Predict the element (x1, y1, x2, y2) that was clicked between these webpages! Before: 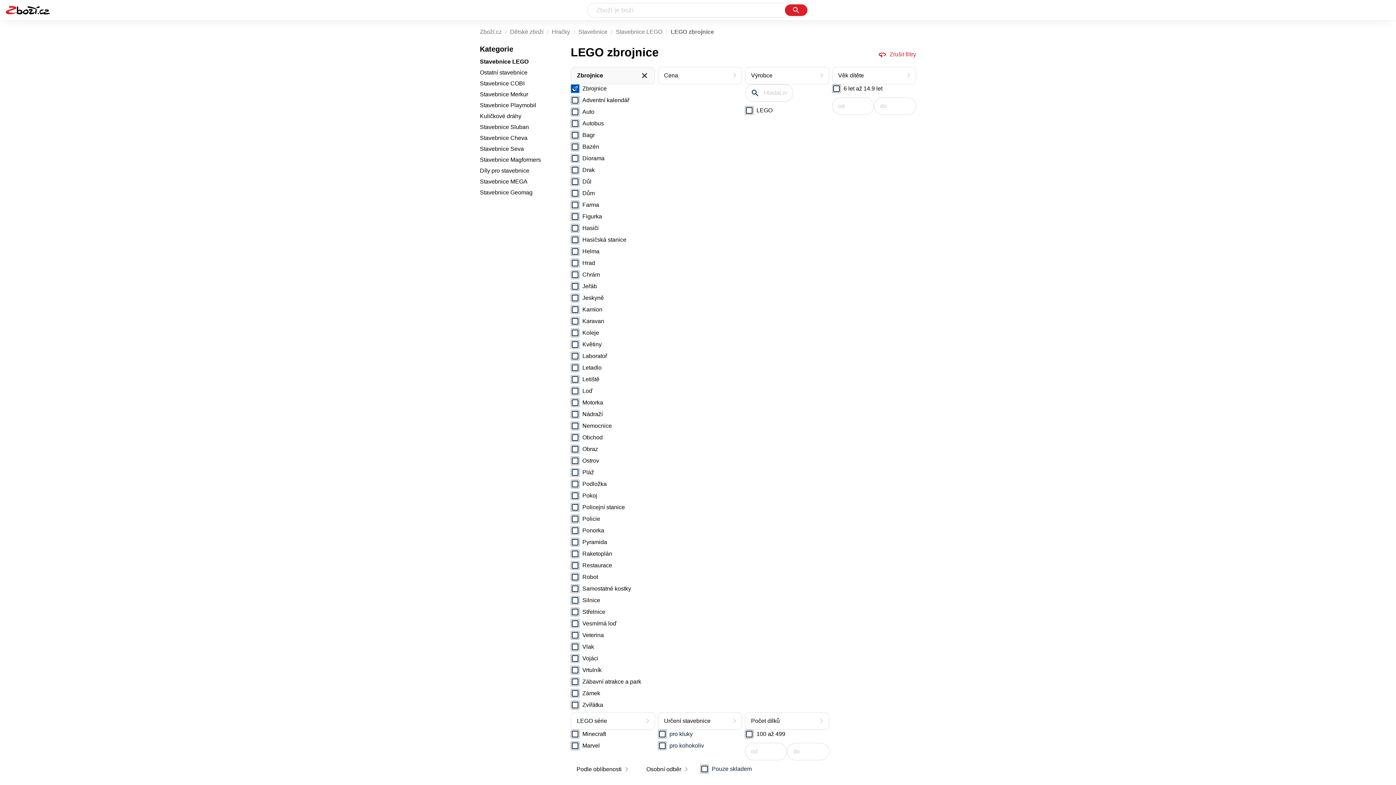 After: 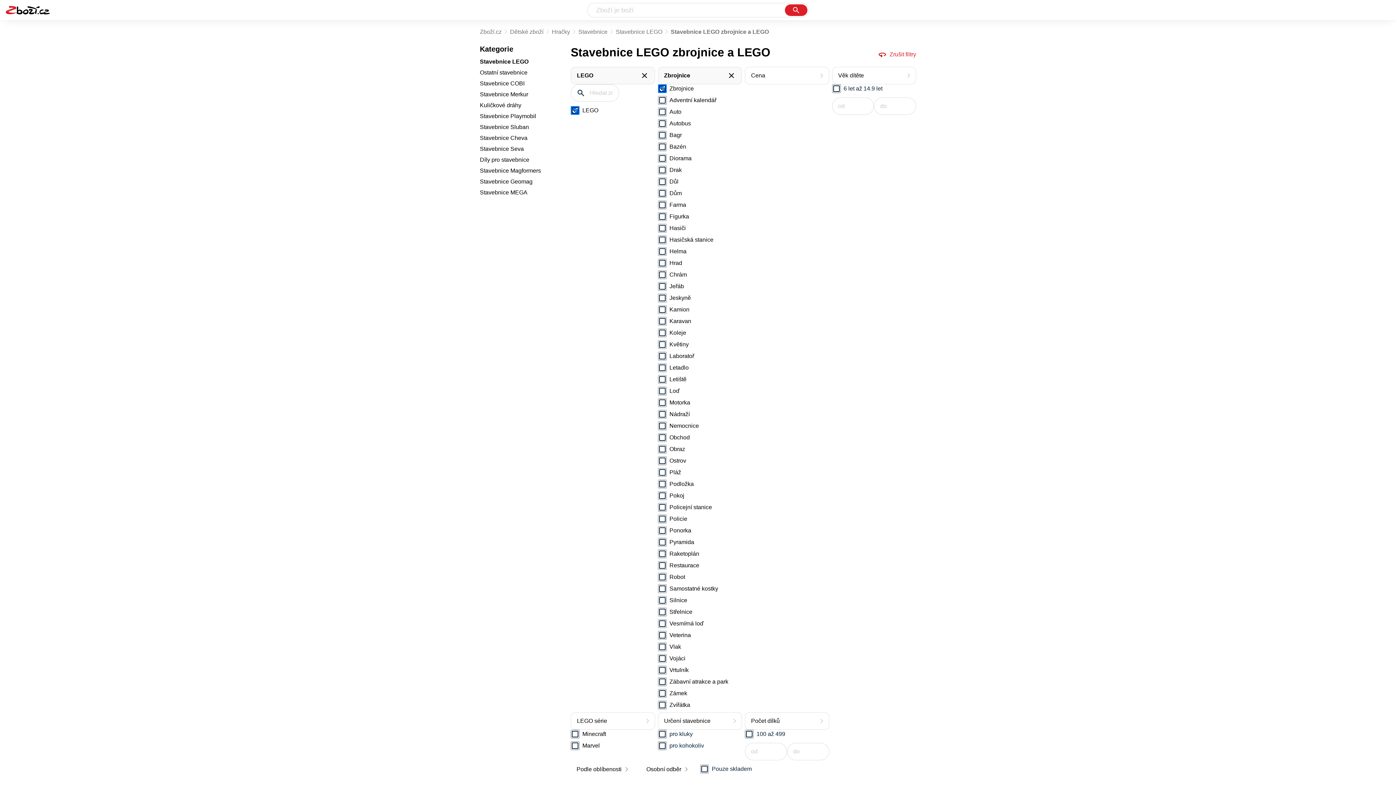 Action: label: LEGO bbox: (756, 106, 829, 114)